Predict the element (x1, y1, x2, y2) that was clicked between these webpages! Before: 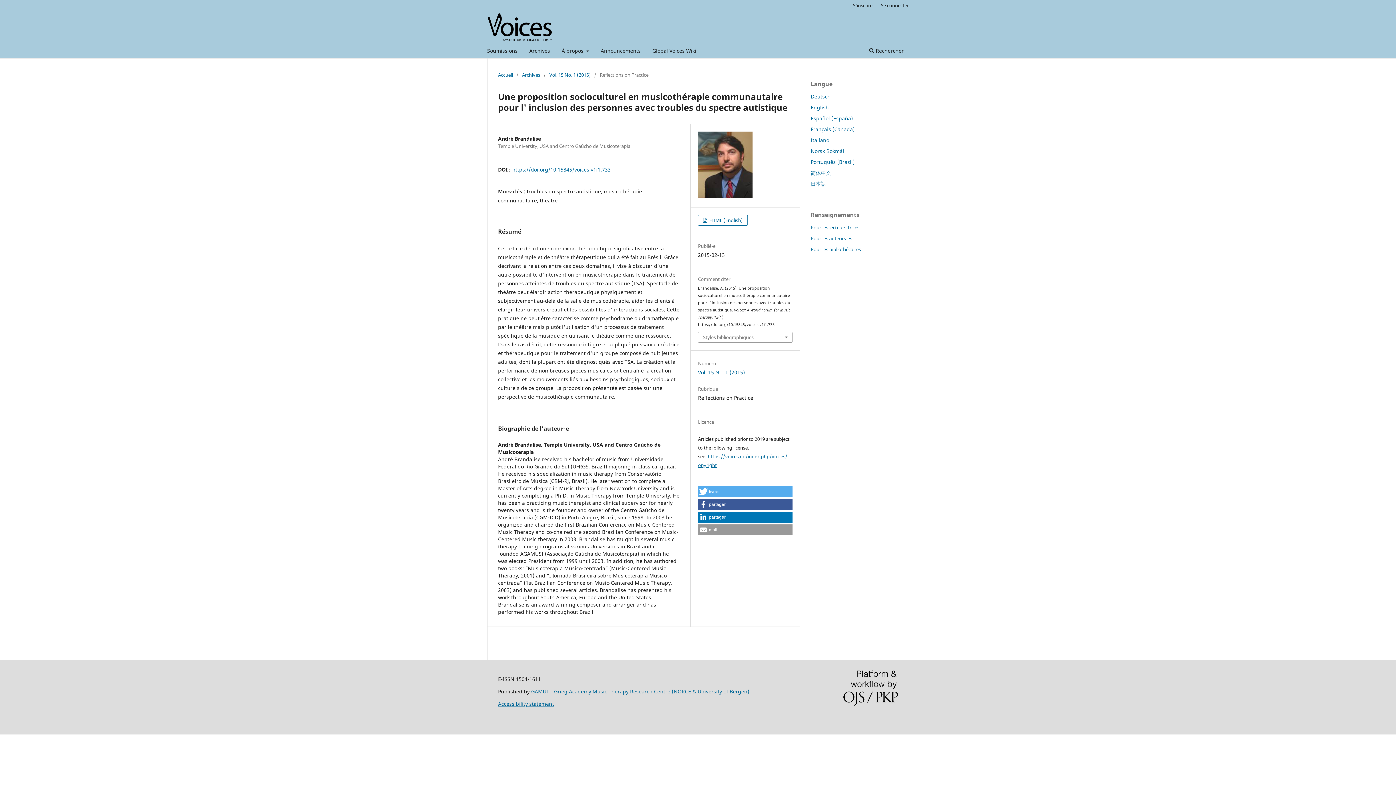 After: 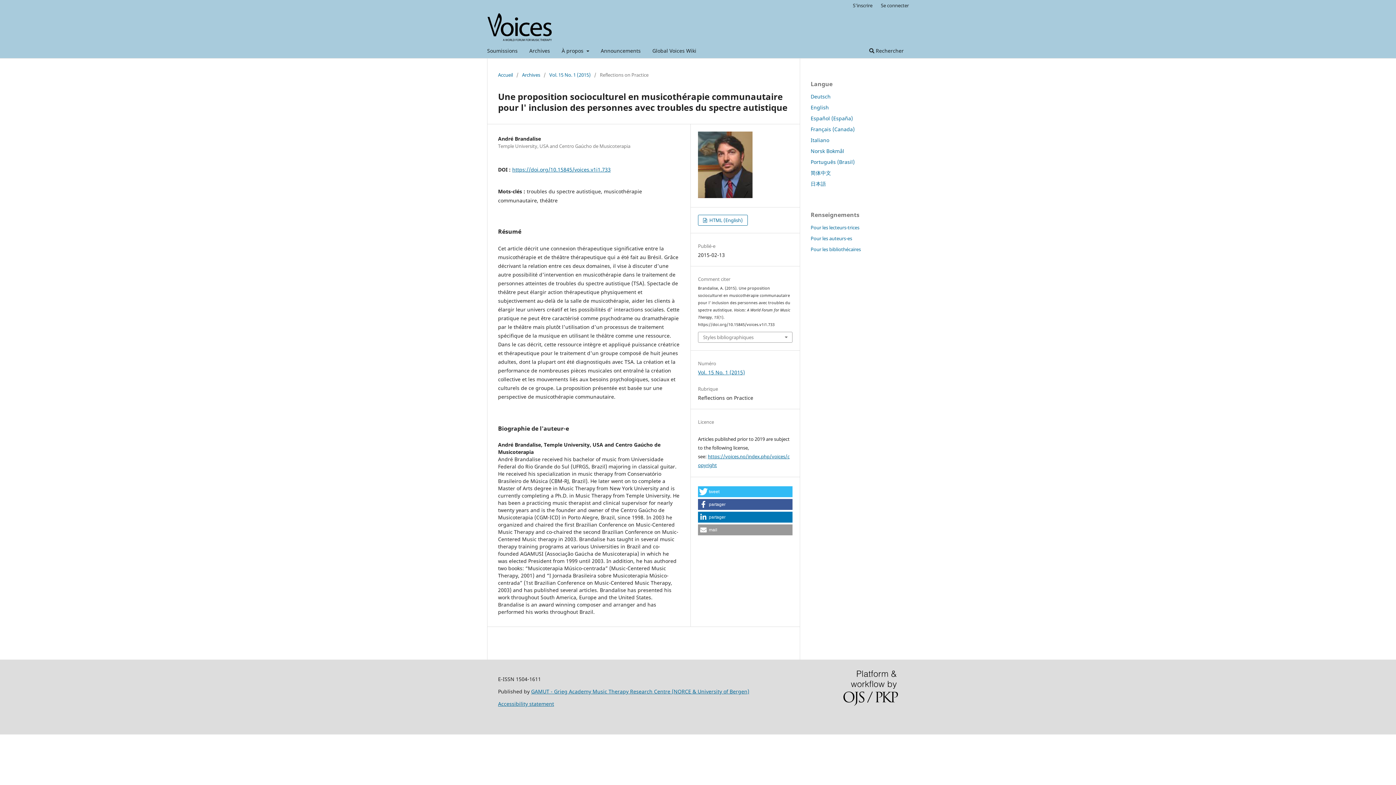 Action: label: Partager sur Twitter bbox: (698, 486, 792, 497)